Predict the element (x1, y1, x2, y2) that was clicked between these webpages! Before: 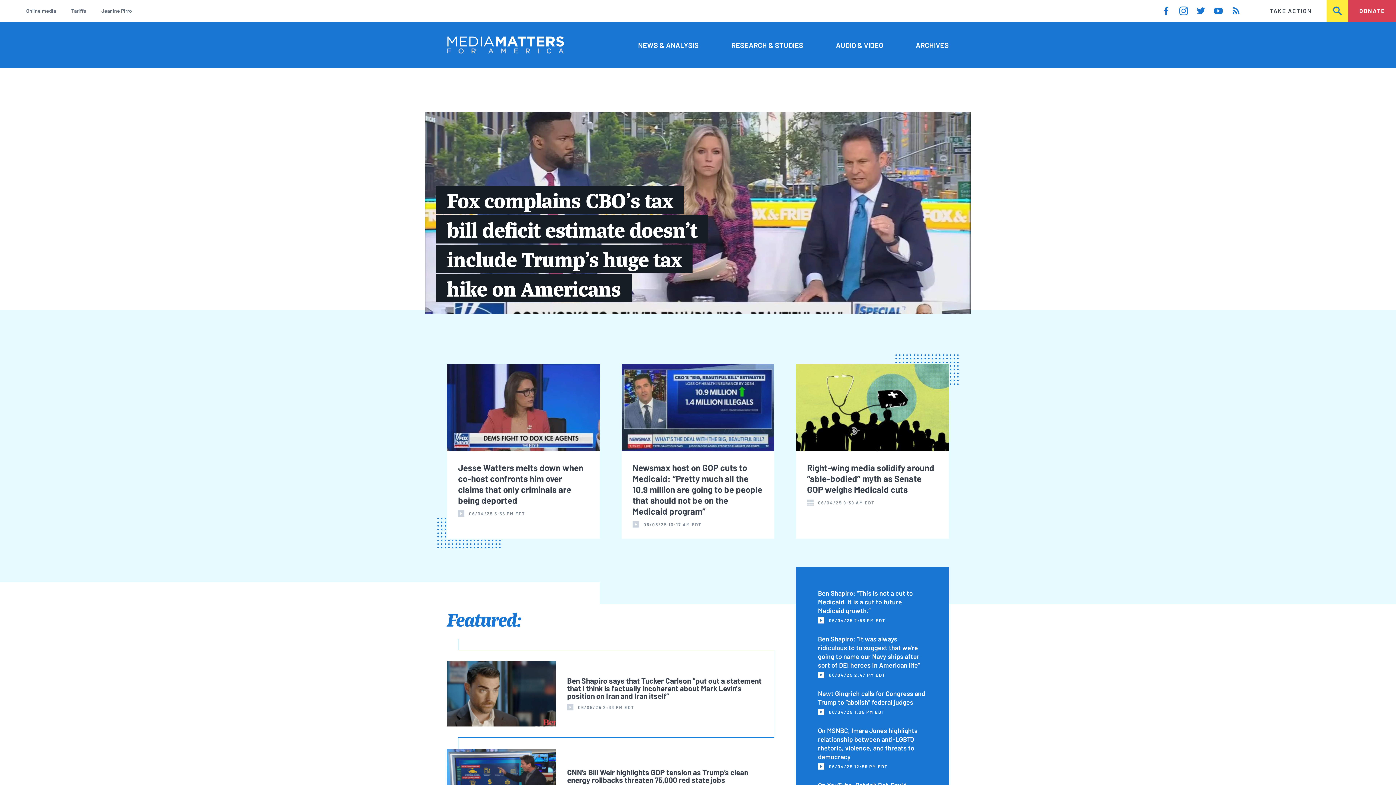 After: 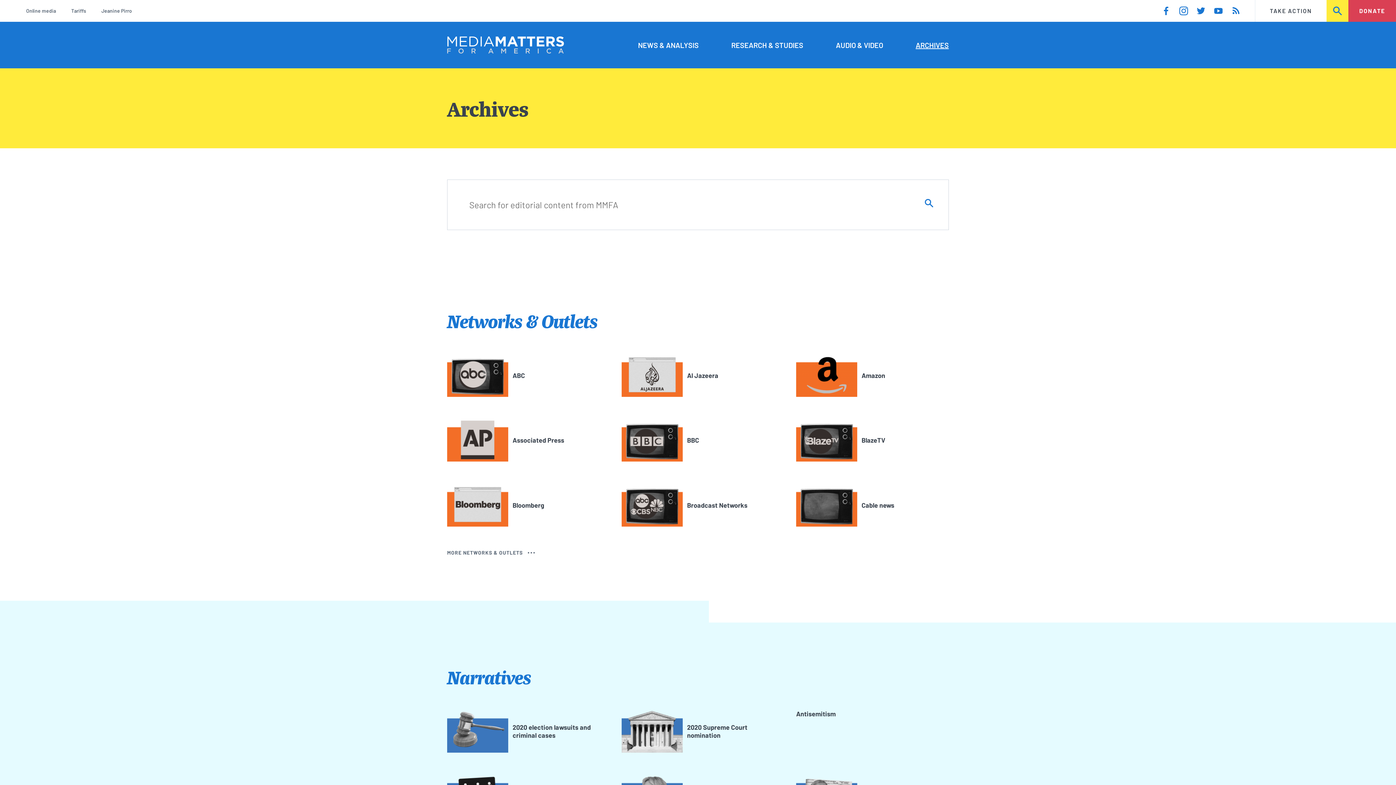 Action: bbox: (915, 39, 949, 50) label: ARCHIVES